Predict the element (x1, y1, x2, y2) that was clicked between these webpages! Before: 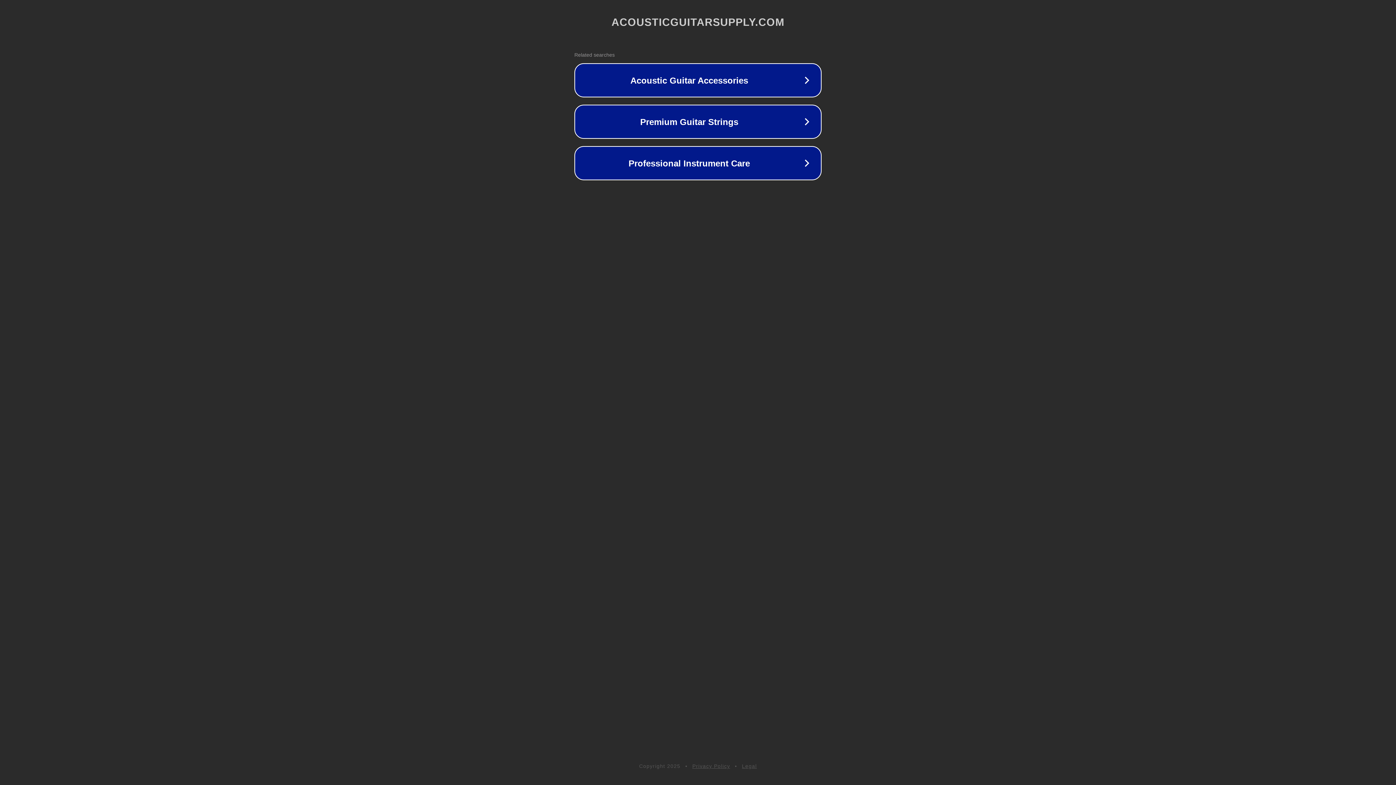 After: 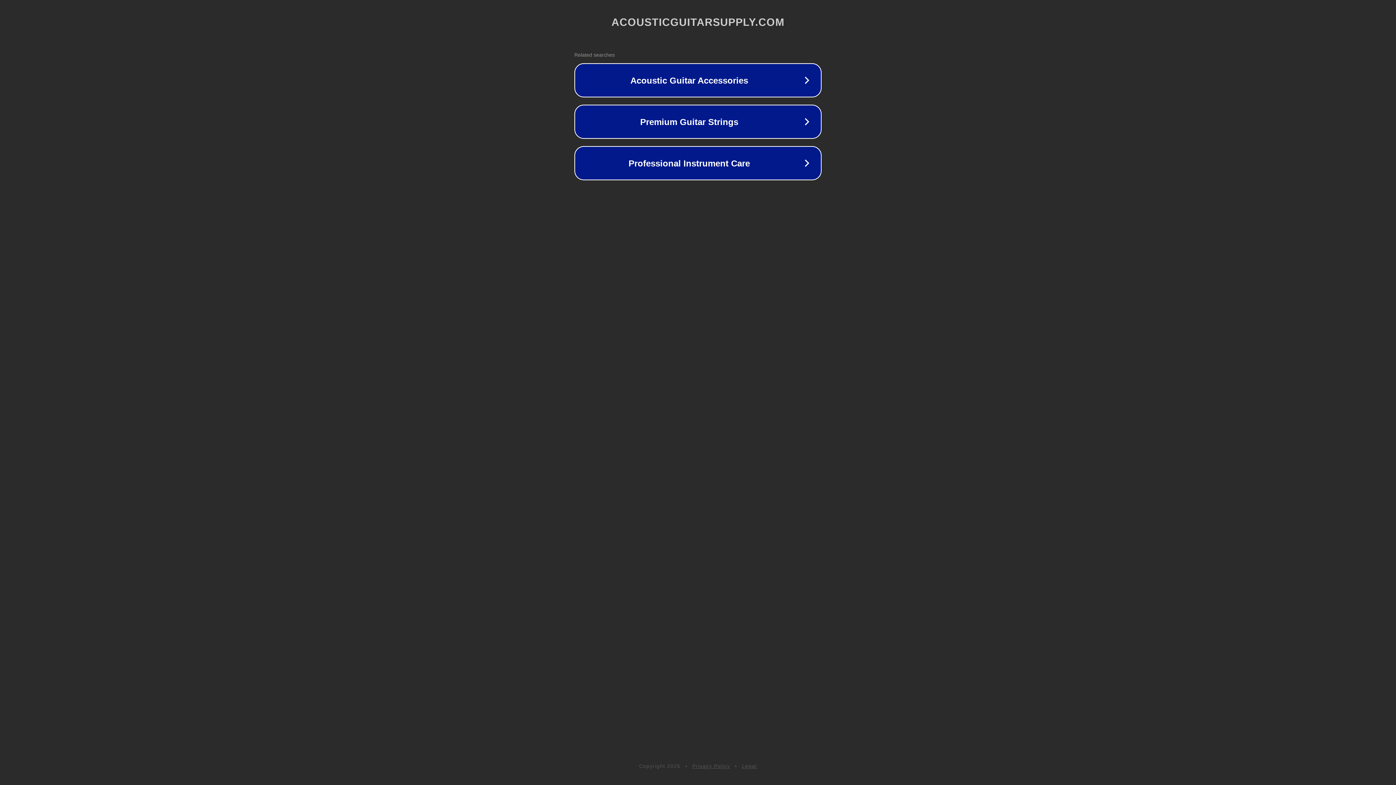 Action: bbox: (742, 763, 757, 769) label: Legal